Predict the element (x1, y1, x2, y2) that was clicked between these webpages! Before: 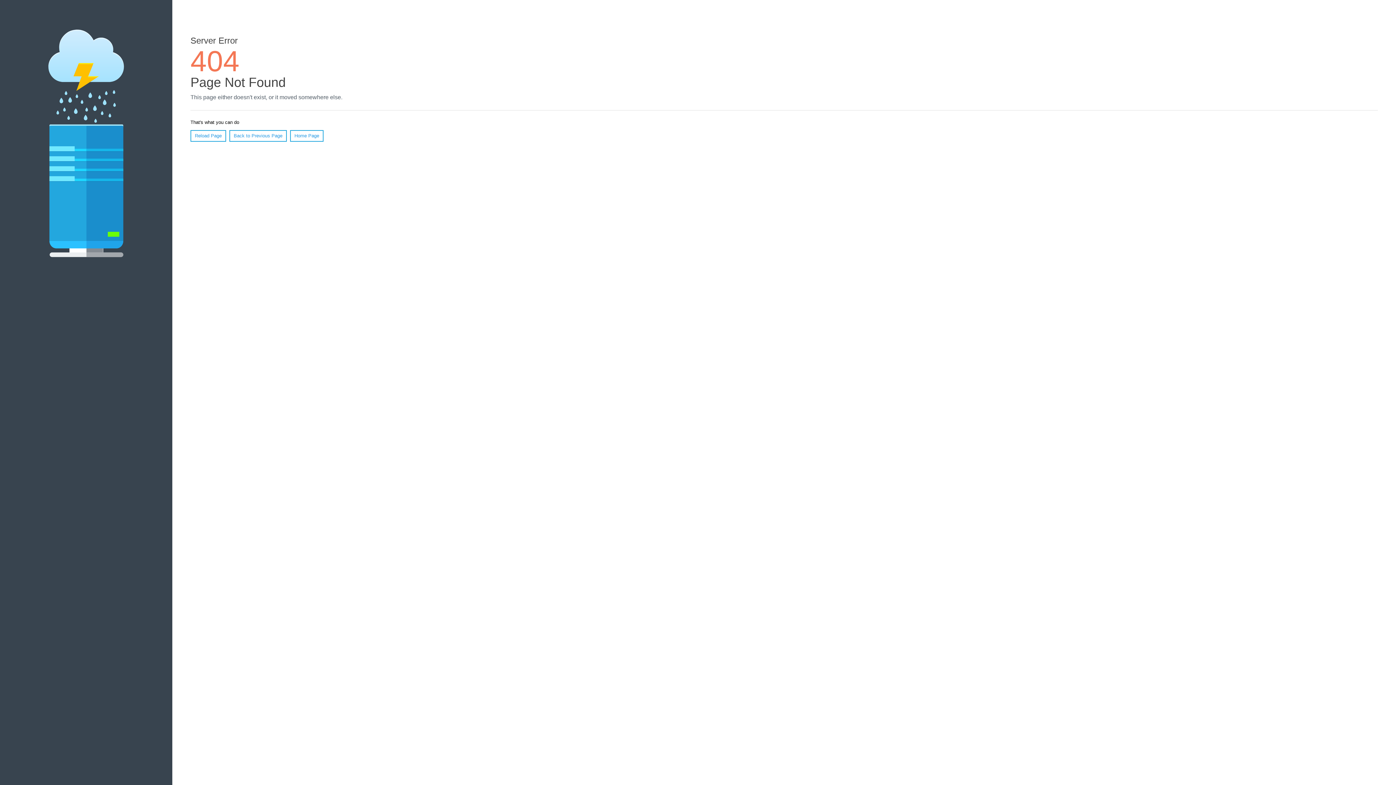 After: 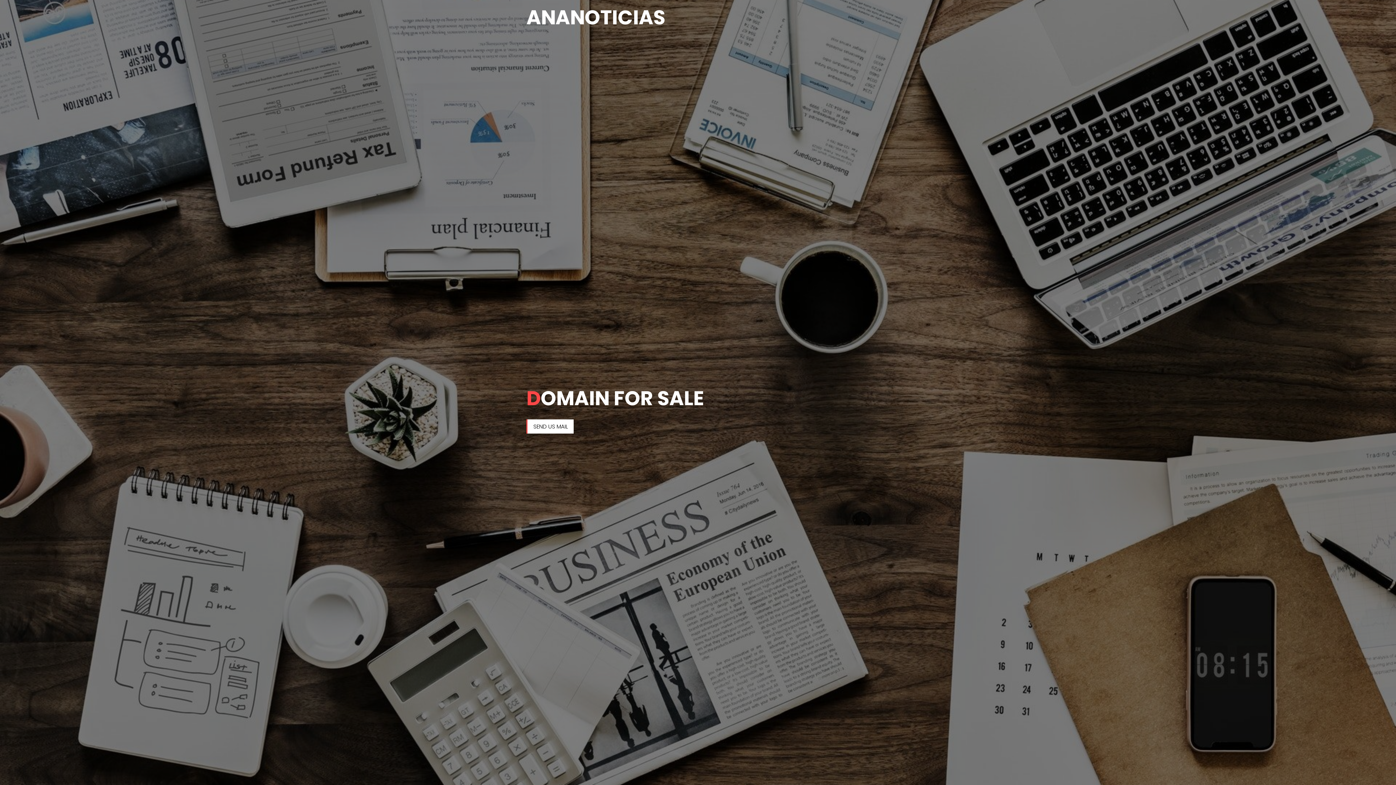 Action: label: Home Page bbox: (290, 130, 323, 141)